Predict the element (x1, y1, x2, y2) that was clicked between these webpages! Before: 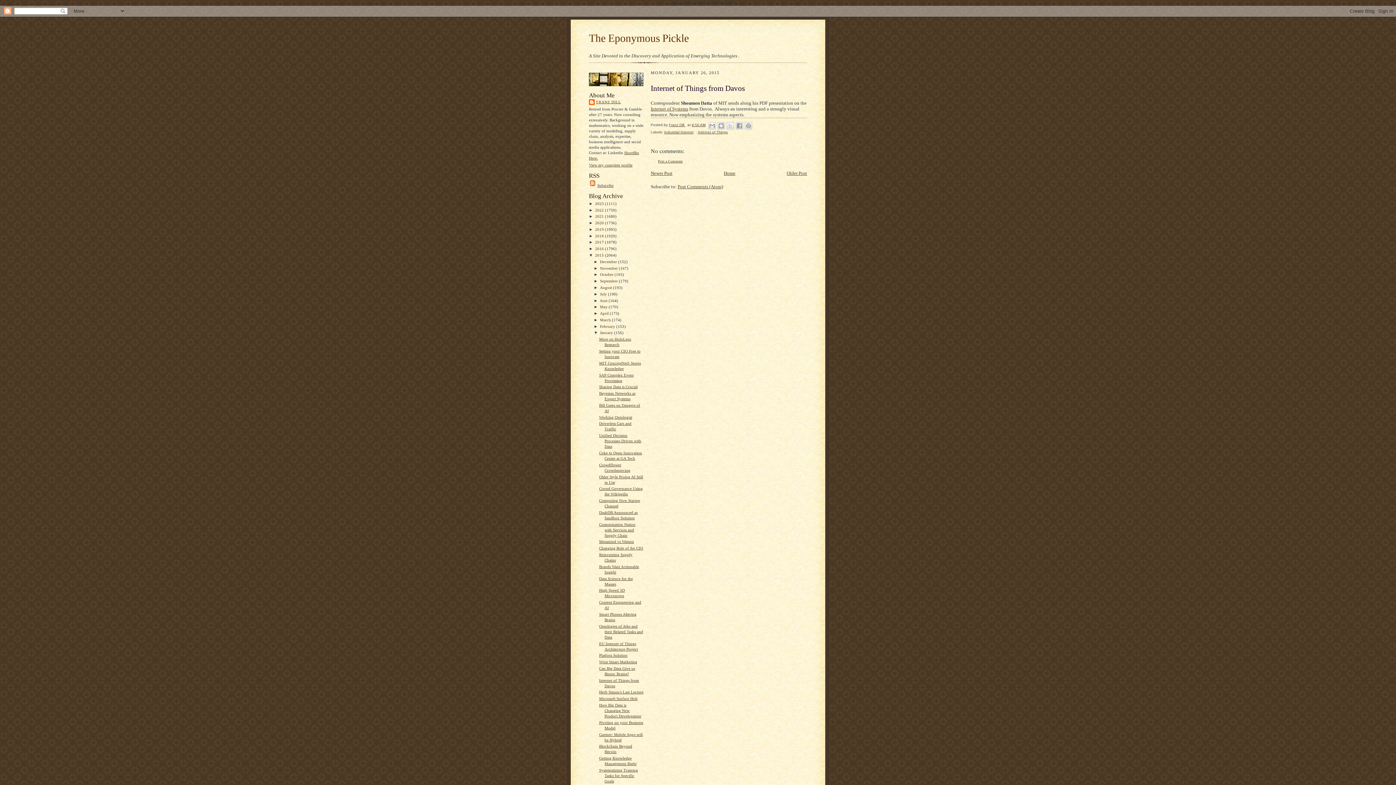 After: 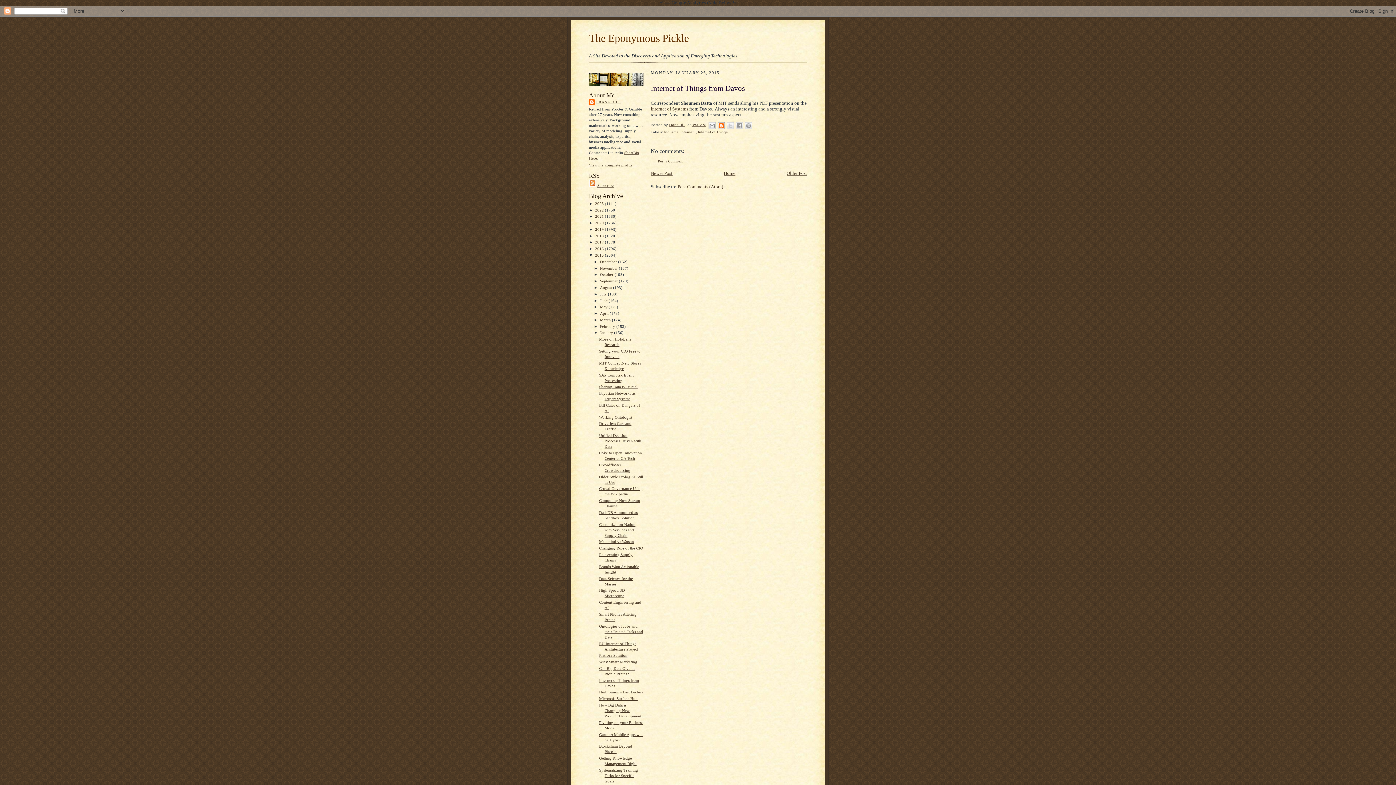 Action: label: BlogThis! bbox: (717, 122, 725, 129)